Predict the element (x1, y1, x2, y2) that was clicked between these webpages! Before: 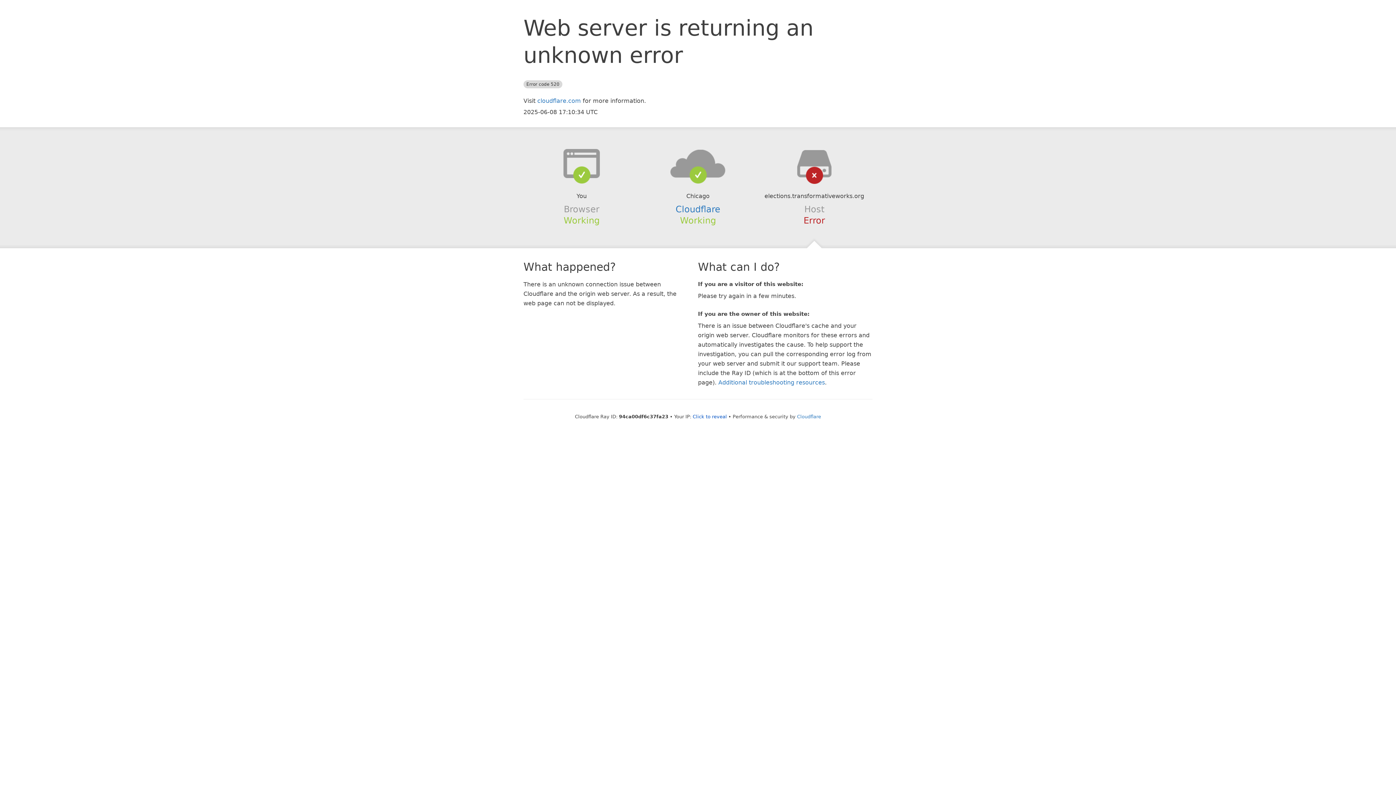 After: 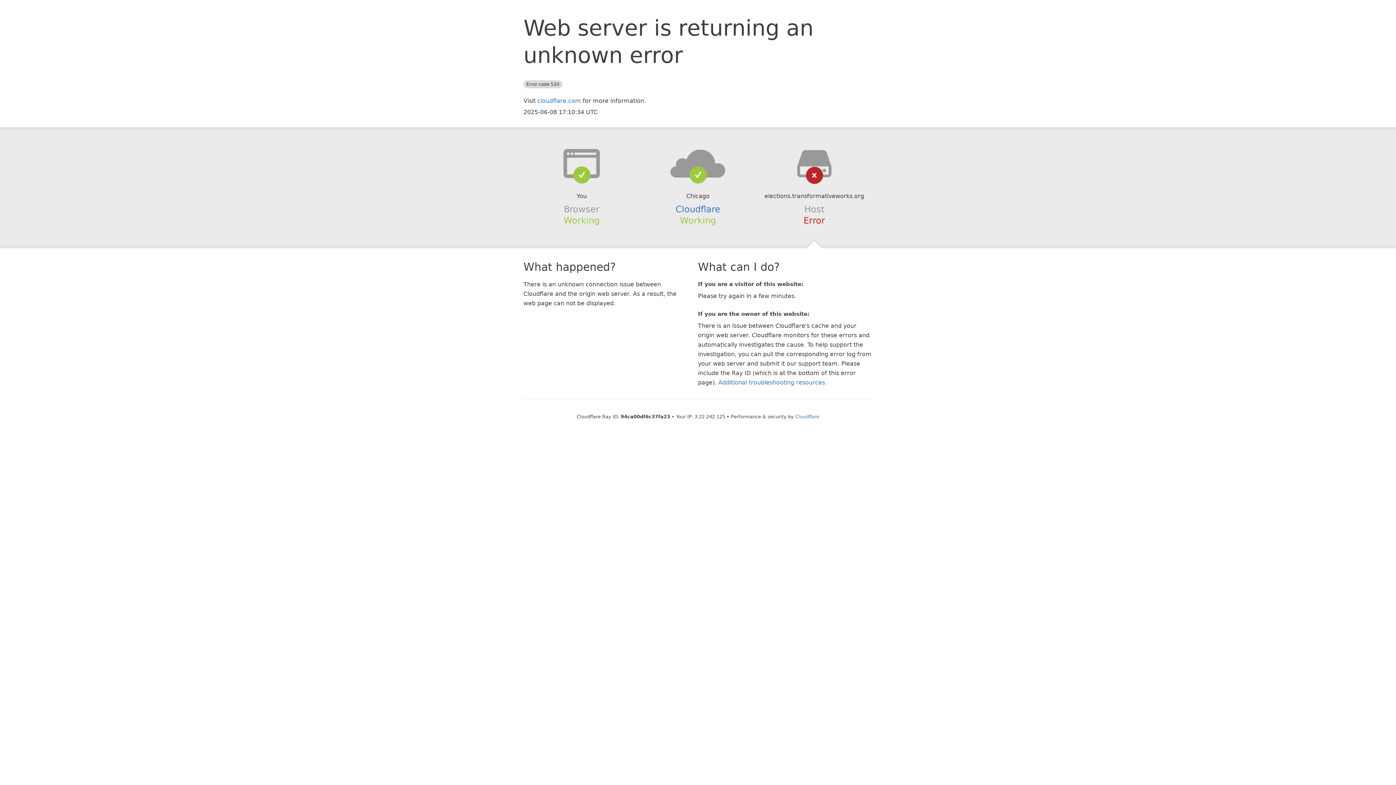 Action: bbox: (692, 414, 727, 419) label: Click to reveal